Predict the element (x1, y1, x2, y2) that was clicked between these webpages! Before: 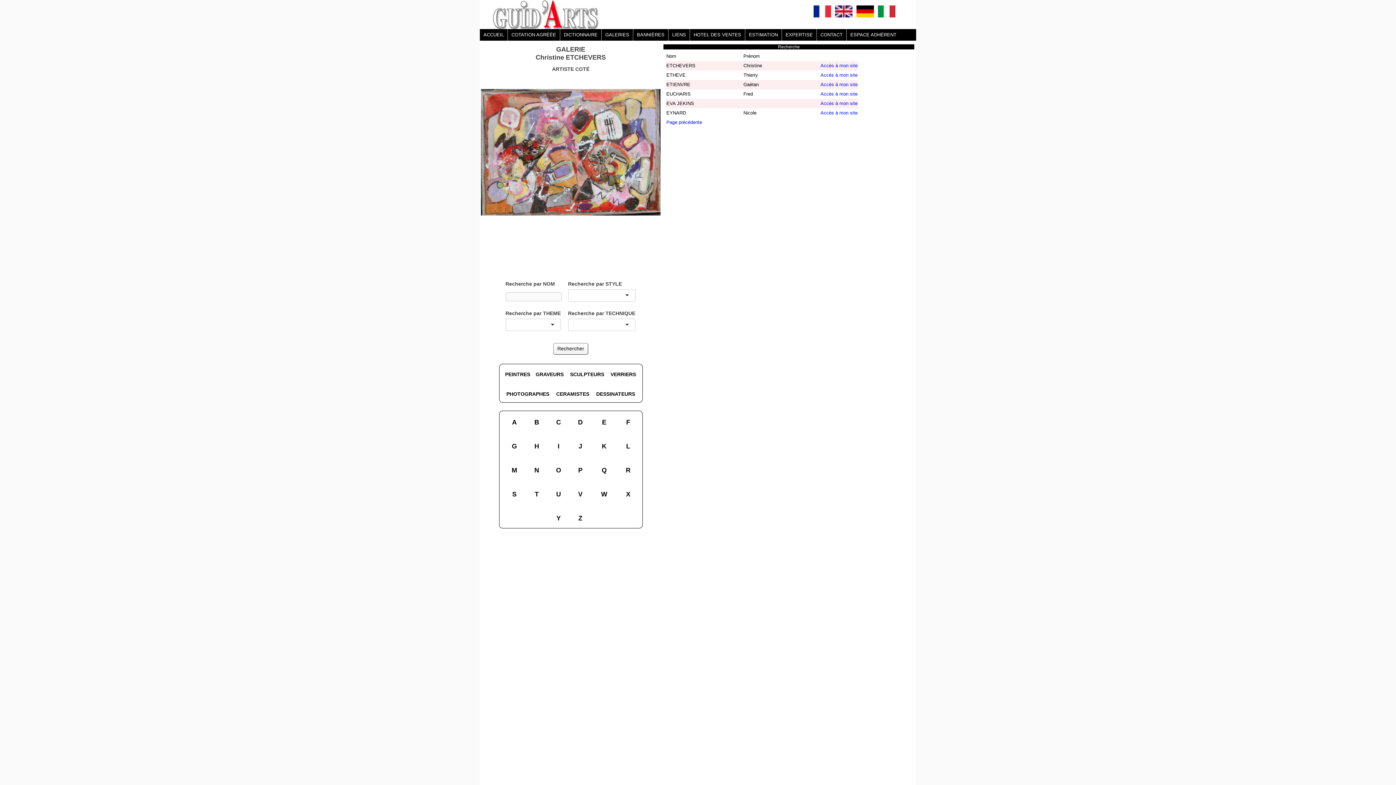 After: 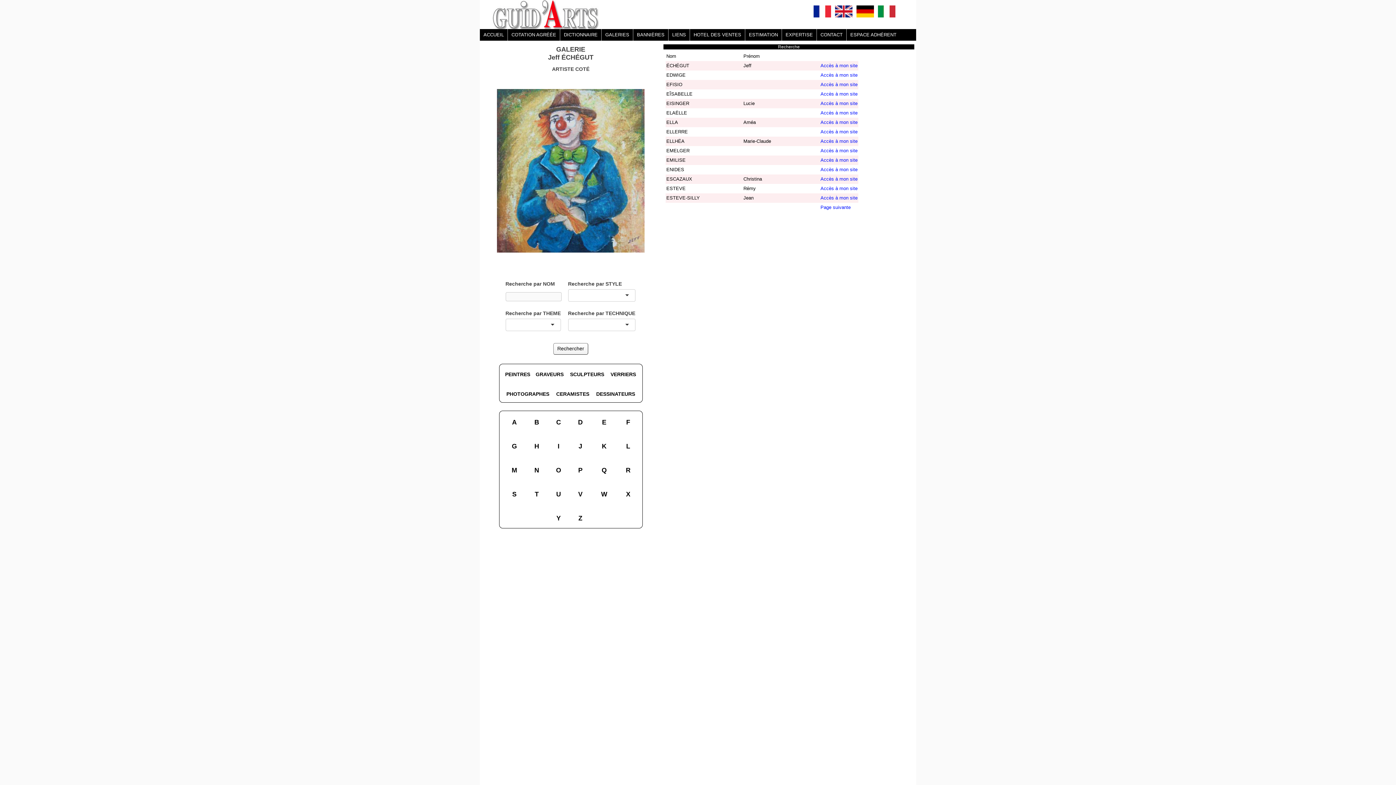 Action: bbox: (591, 417, 616, 428) label: E